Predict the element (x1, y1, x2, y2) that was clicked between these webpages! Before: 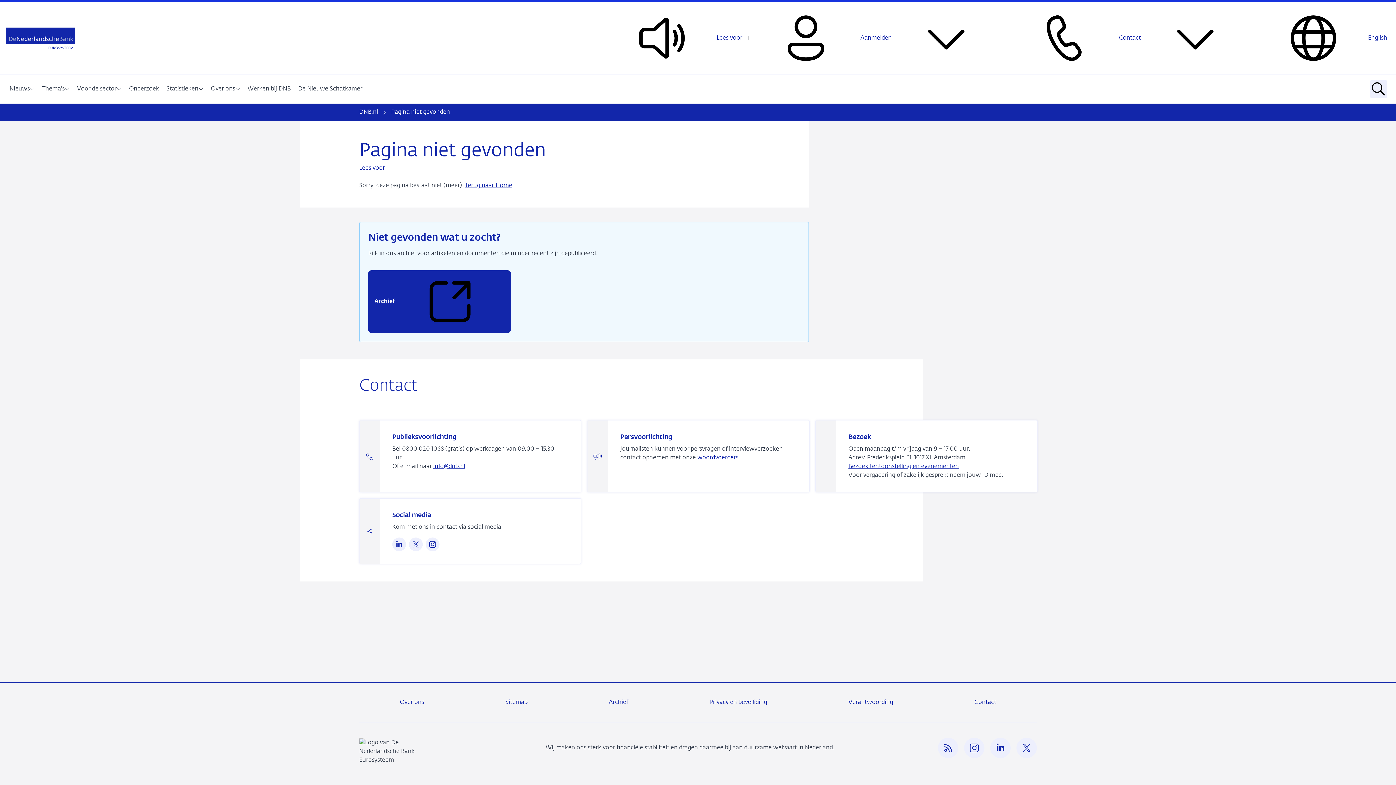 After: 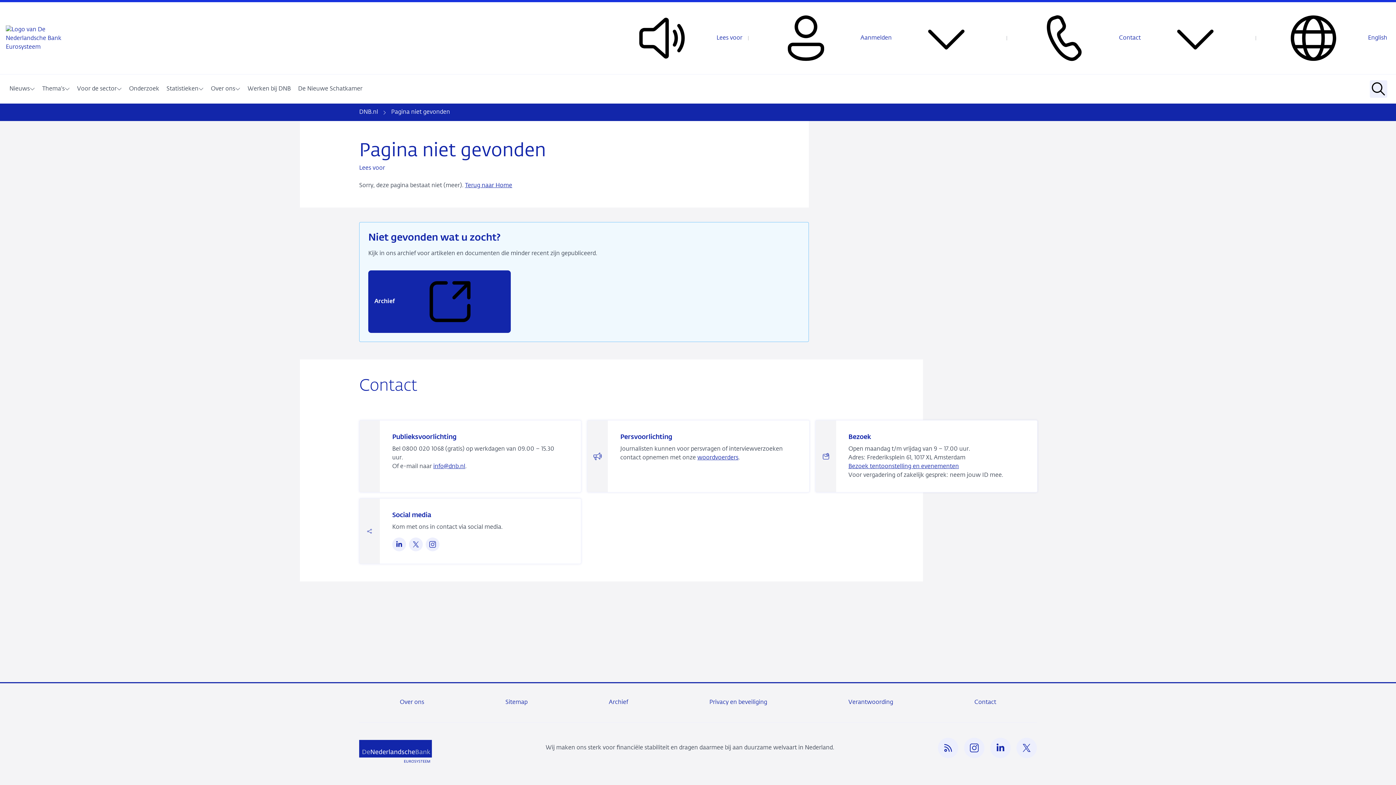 Action: bbox: (391, 108, 450, 116) label: Pagina niet gevonden